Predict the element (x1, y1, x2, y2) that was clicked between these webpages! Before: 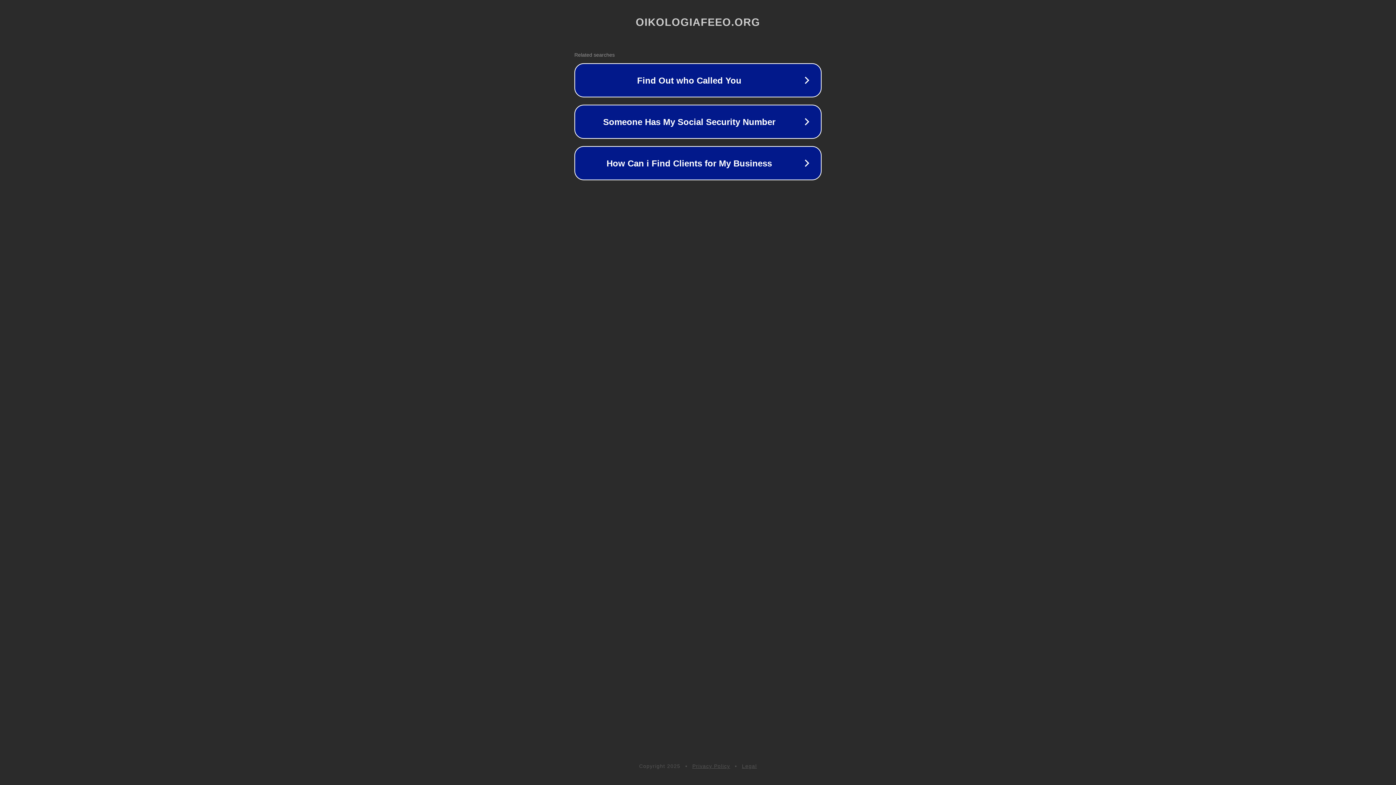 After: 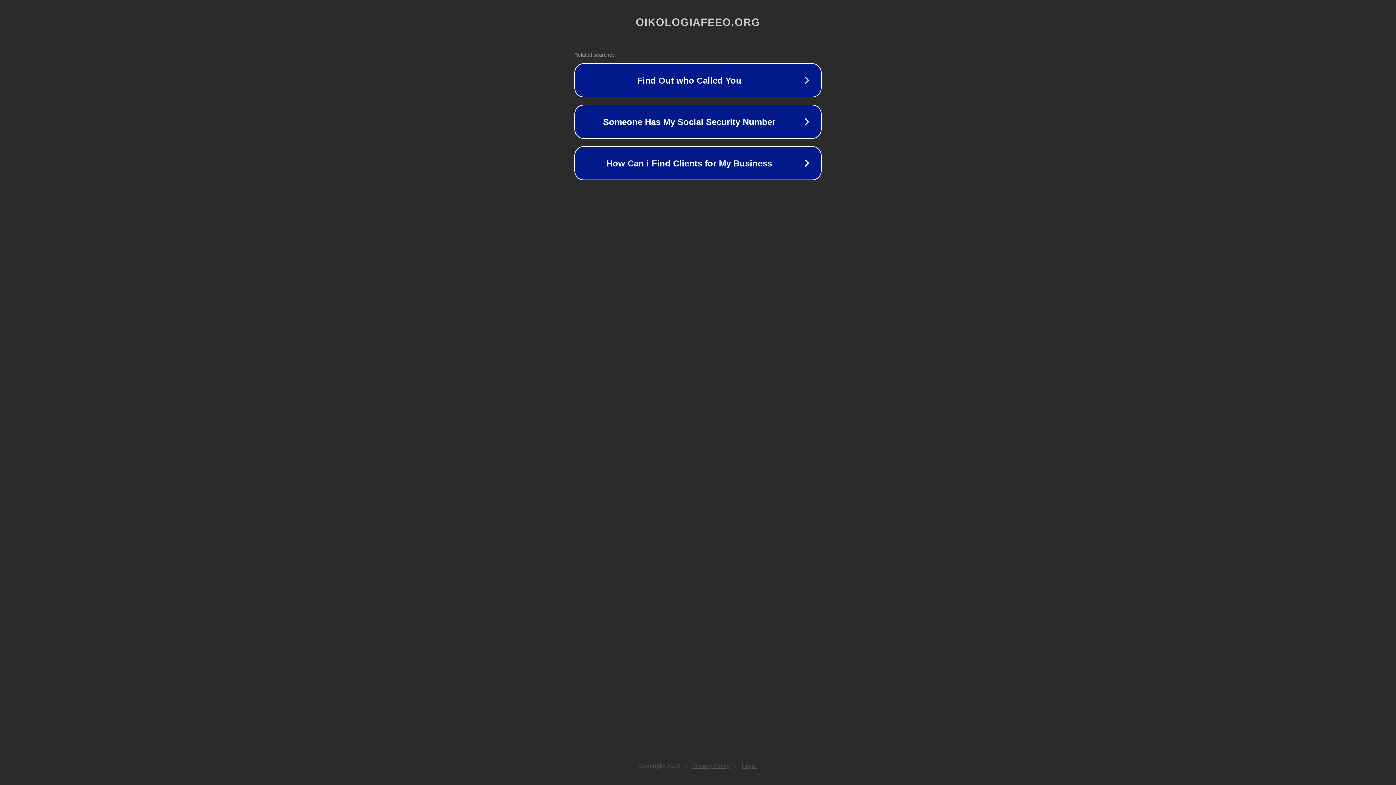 Action: bbox: (692, 763, 730, 769) label: Privacy Policy